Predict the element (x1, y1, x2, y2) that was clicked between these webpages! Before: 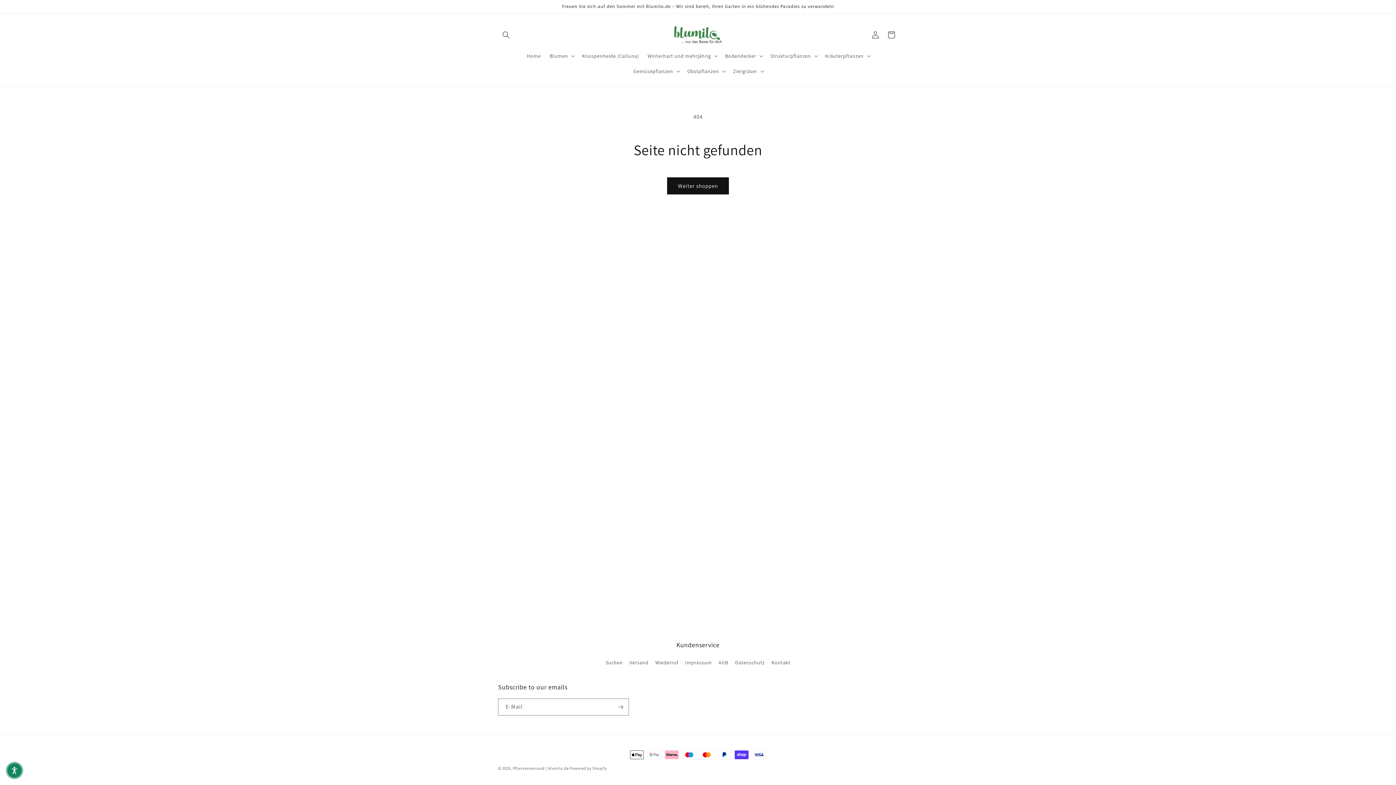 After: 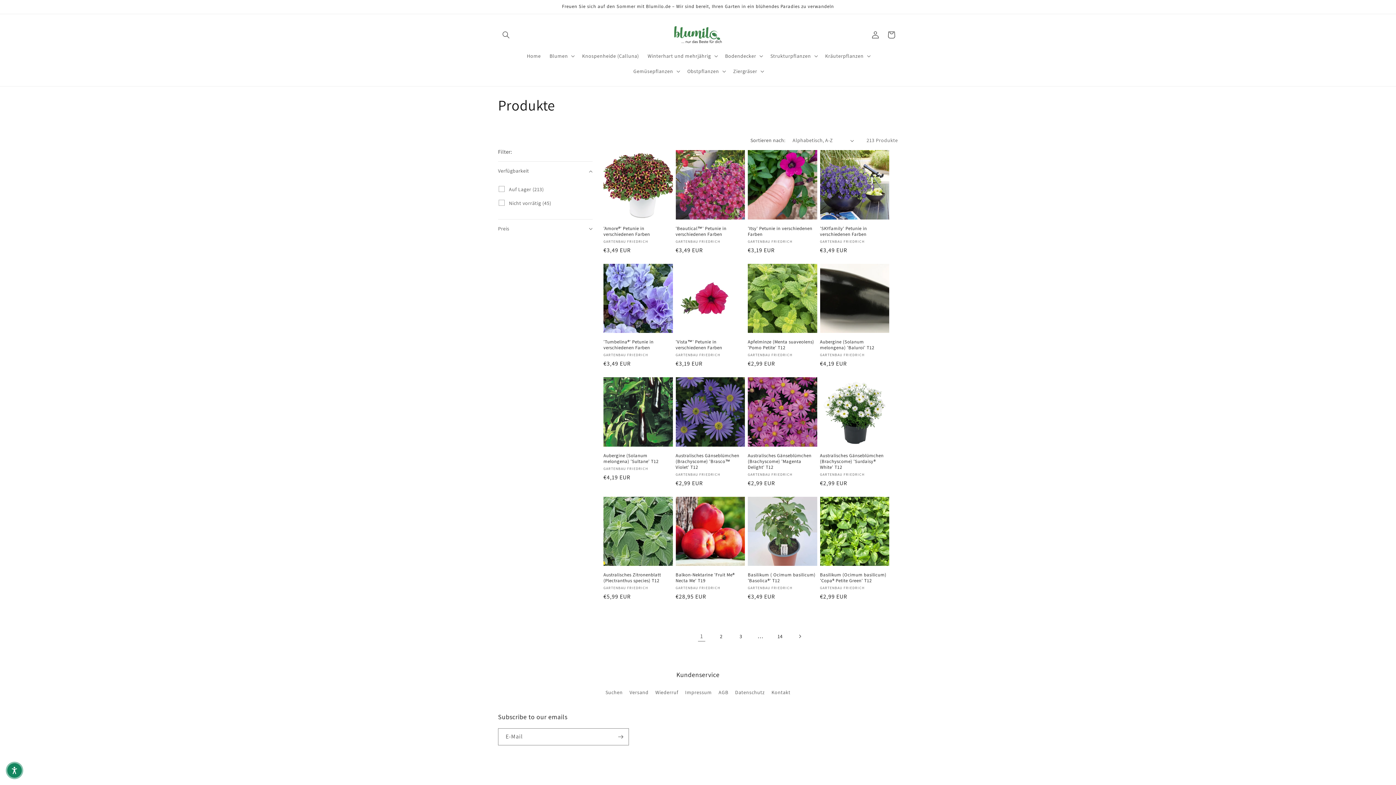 Action: label: Weiter shoppen bbox: (667, 177, 729, 194)